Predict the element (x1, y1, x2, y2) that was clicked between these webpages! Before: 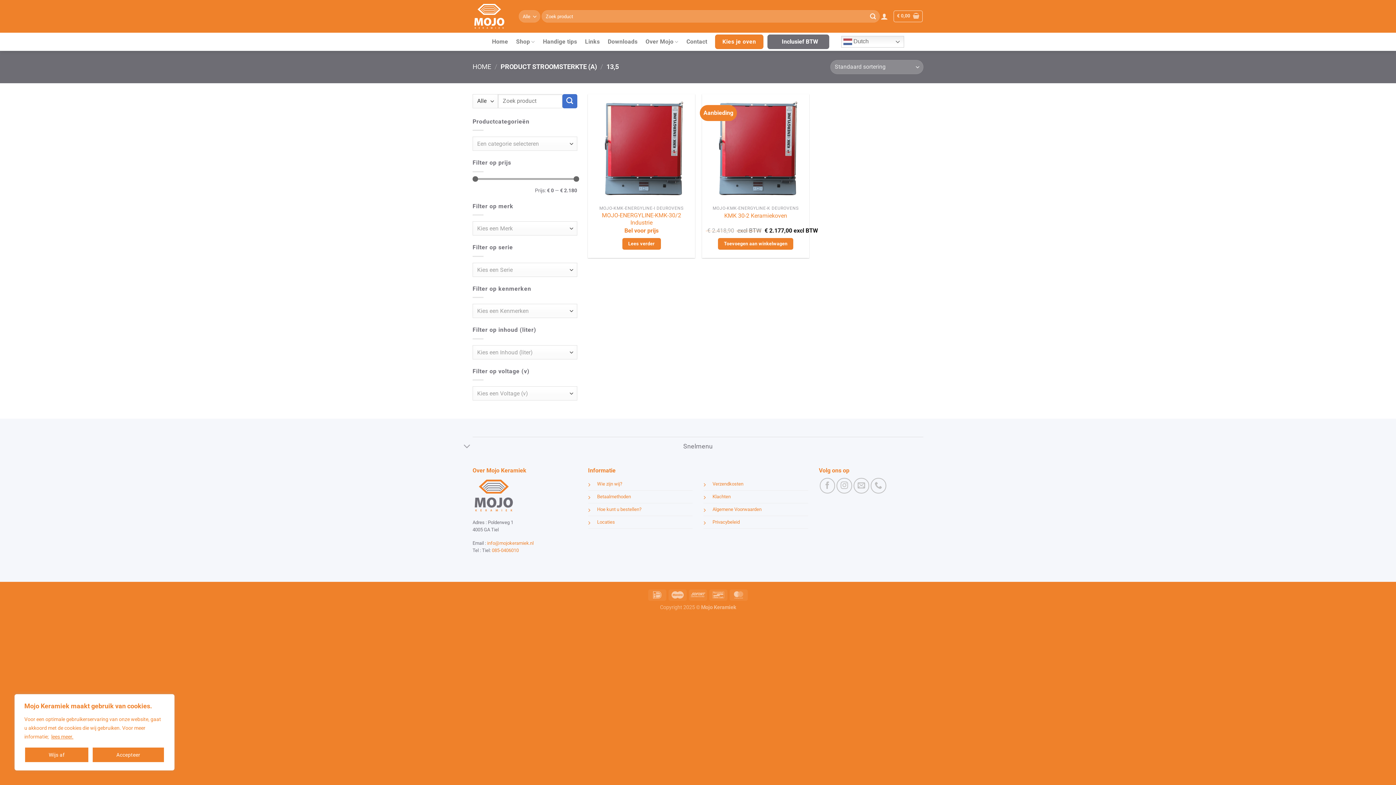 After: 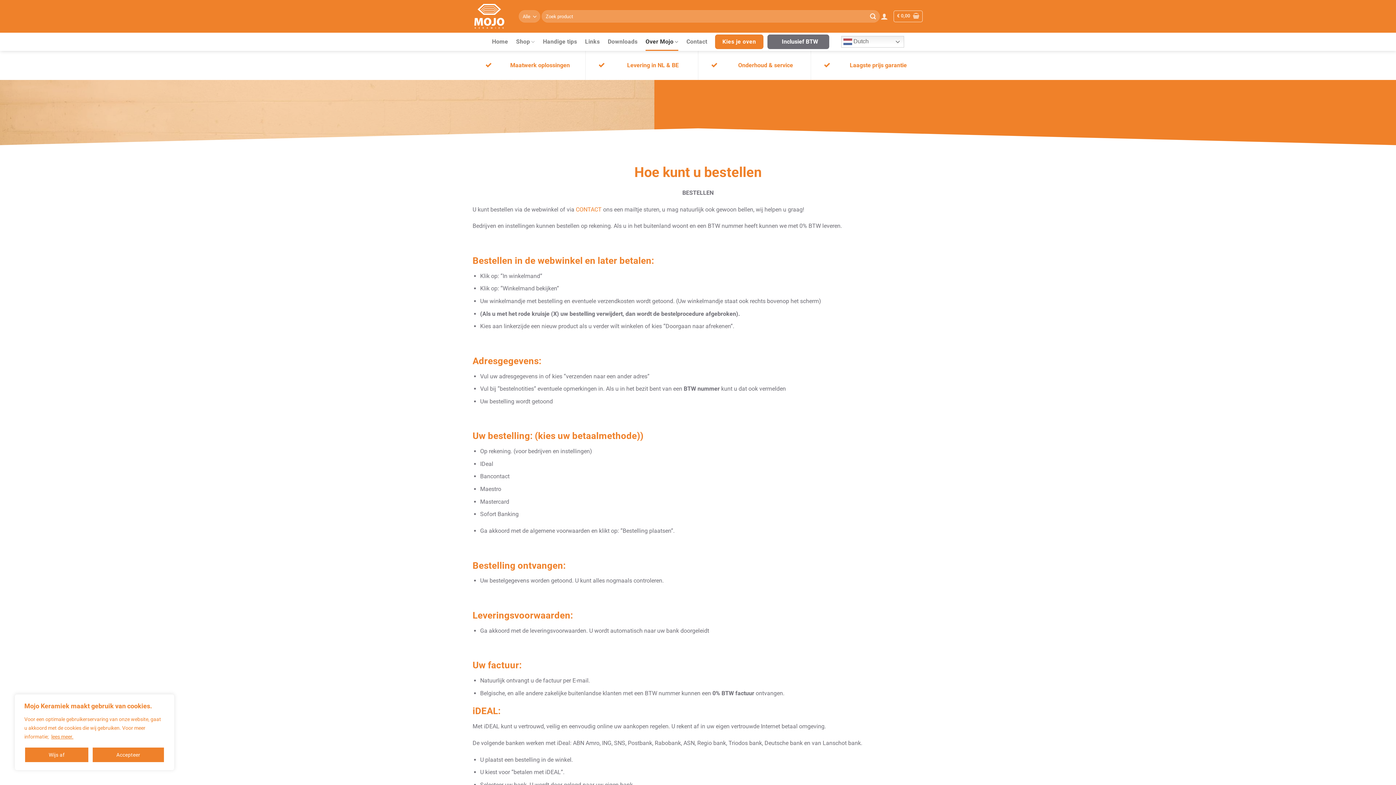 Action: label: Hoe kunt u bestellen? bbox: (597, 507, 641, 512)